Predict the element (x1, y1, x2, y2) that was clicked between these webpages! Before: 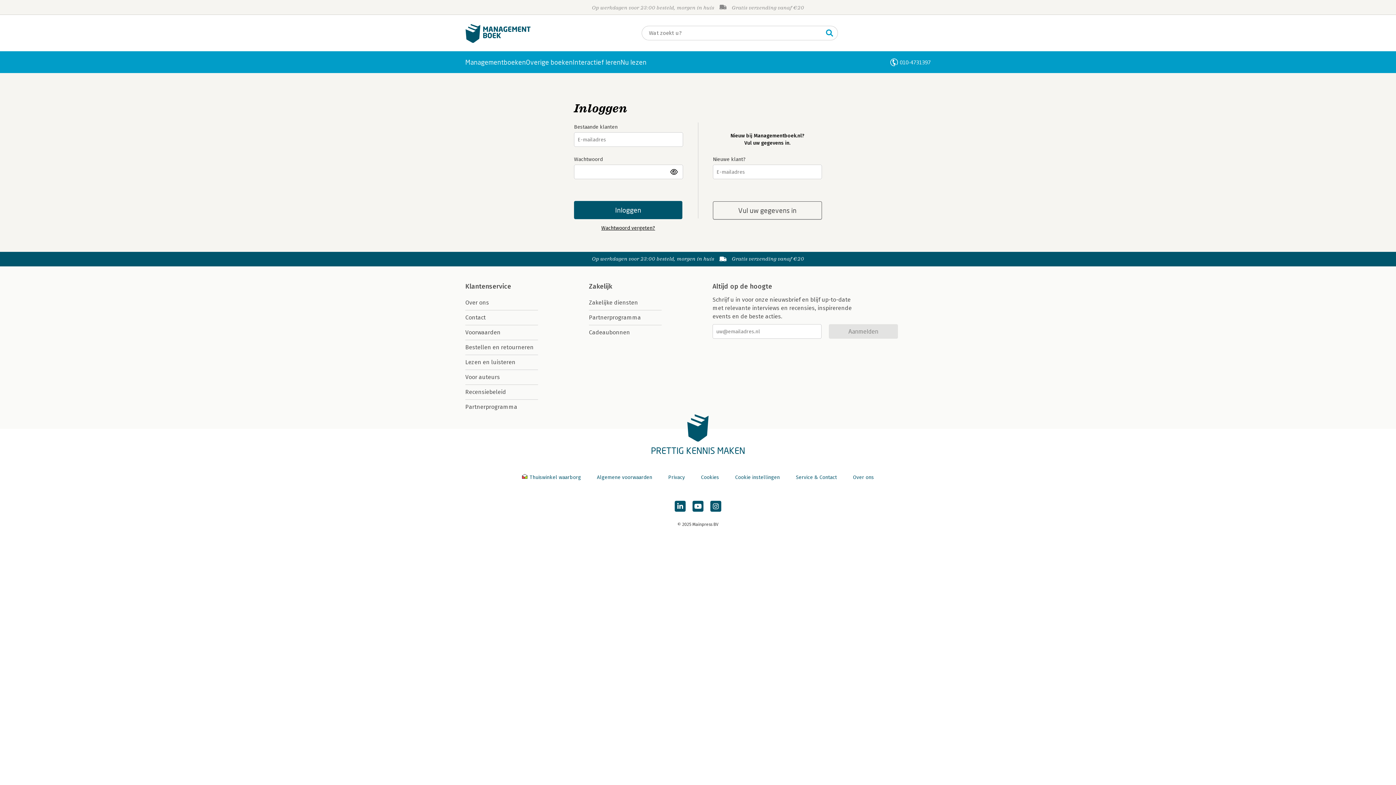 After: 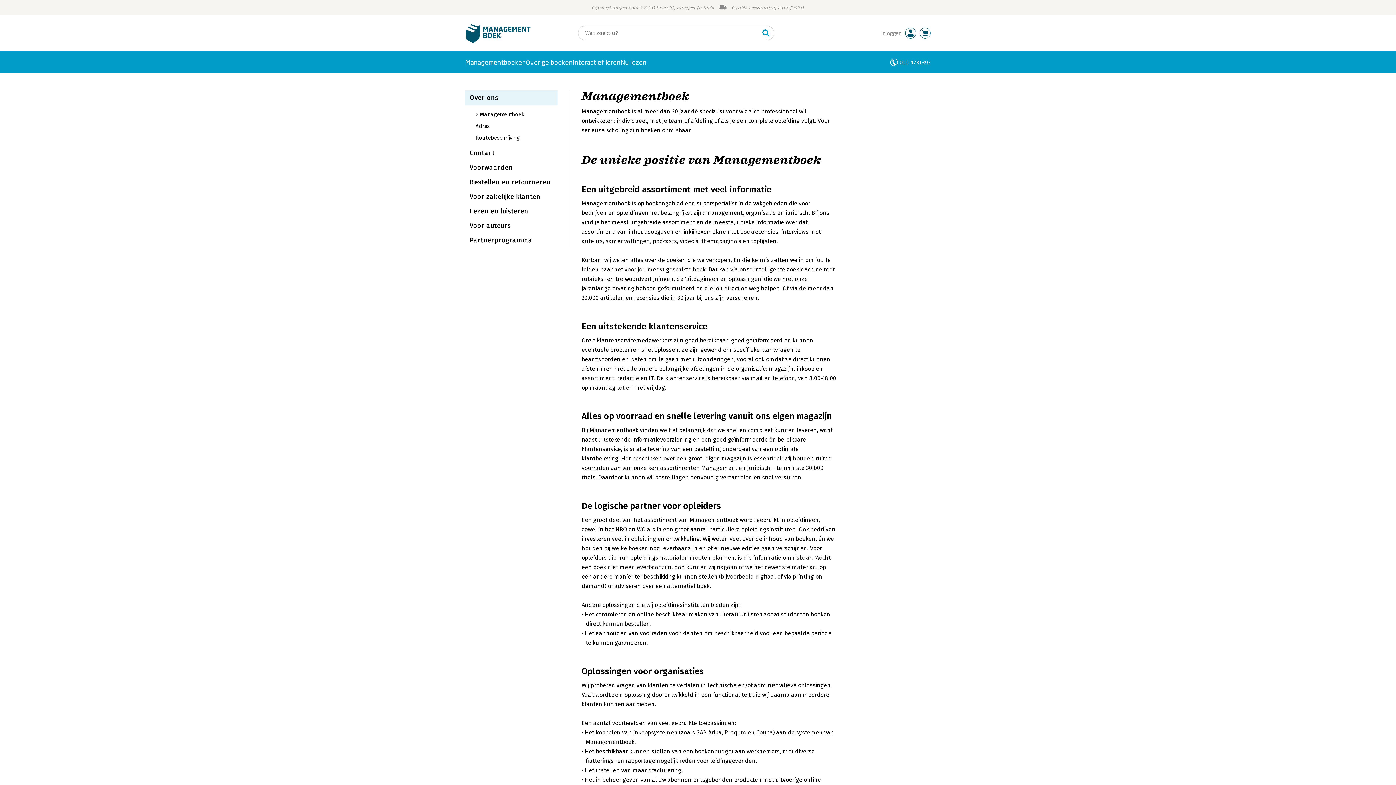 Action: label: Over ons bbox: (465, 295, 538, 310)